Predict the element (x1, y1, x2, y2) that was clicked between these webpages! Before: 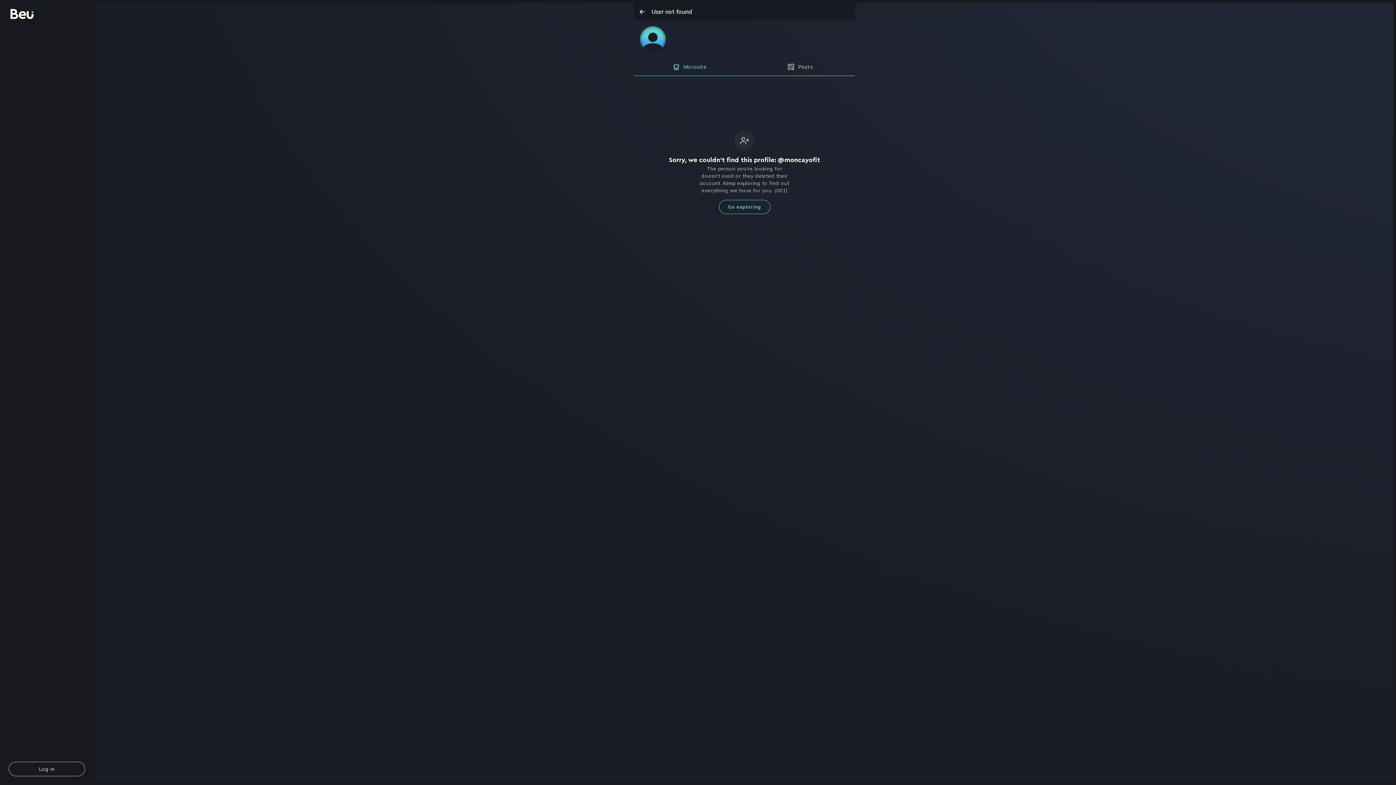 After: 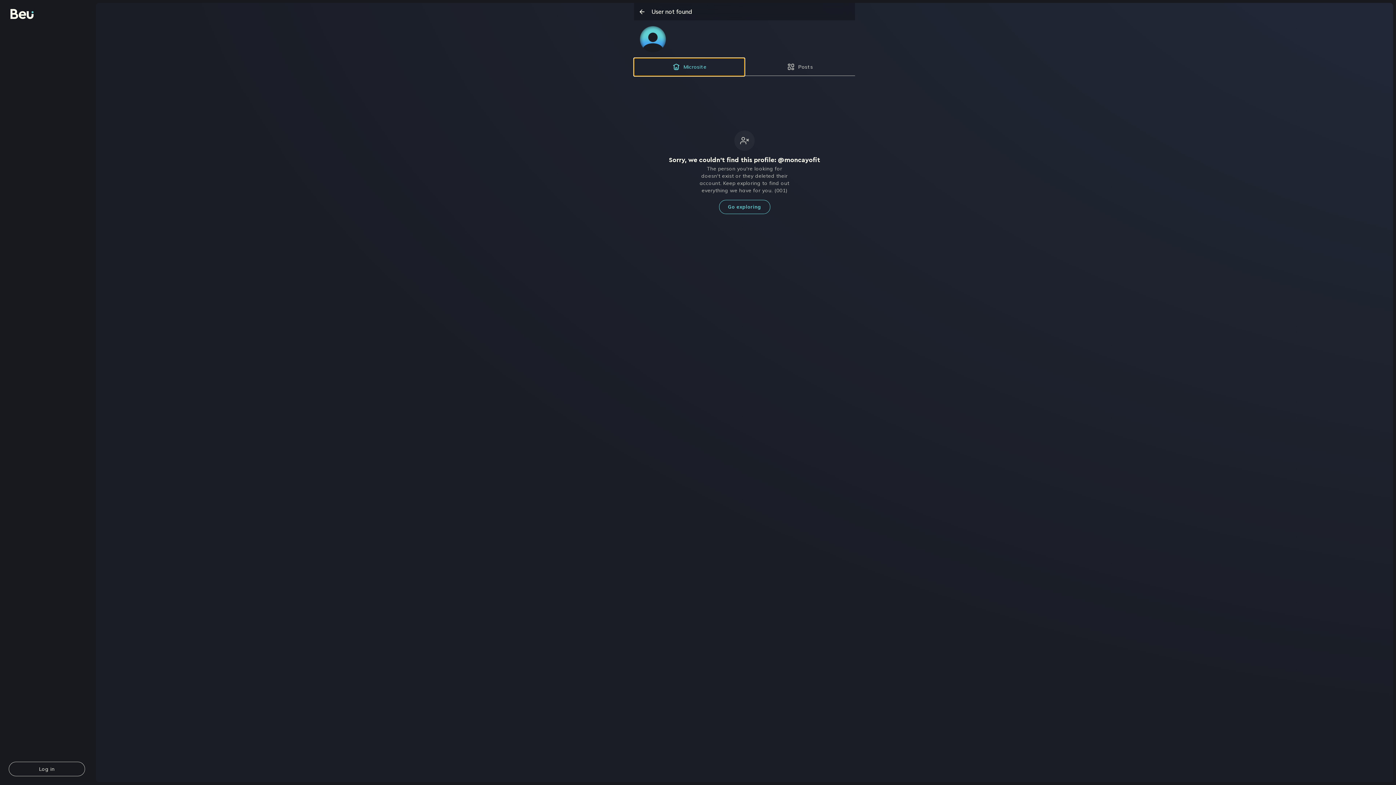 Action: label: Microsite bbox: (634, 58, 744, 76)